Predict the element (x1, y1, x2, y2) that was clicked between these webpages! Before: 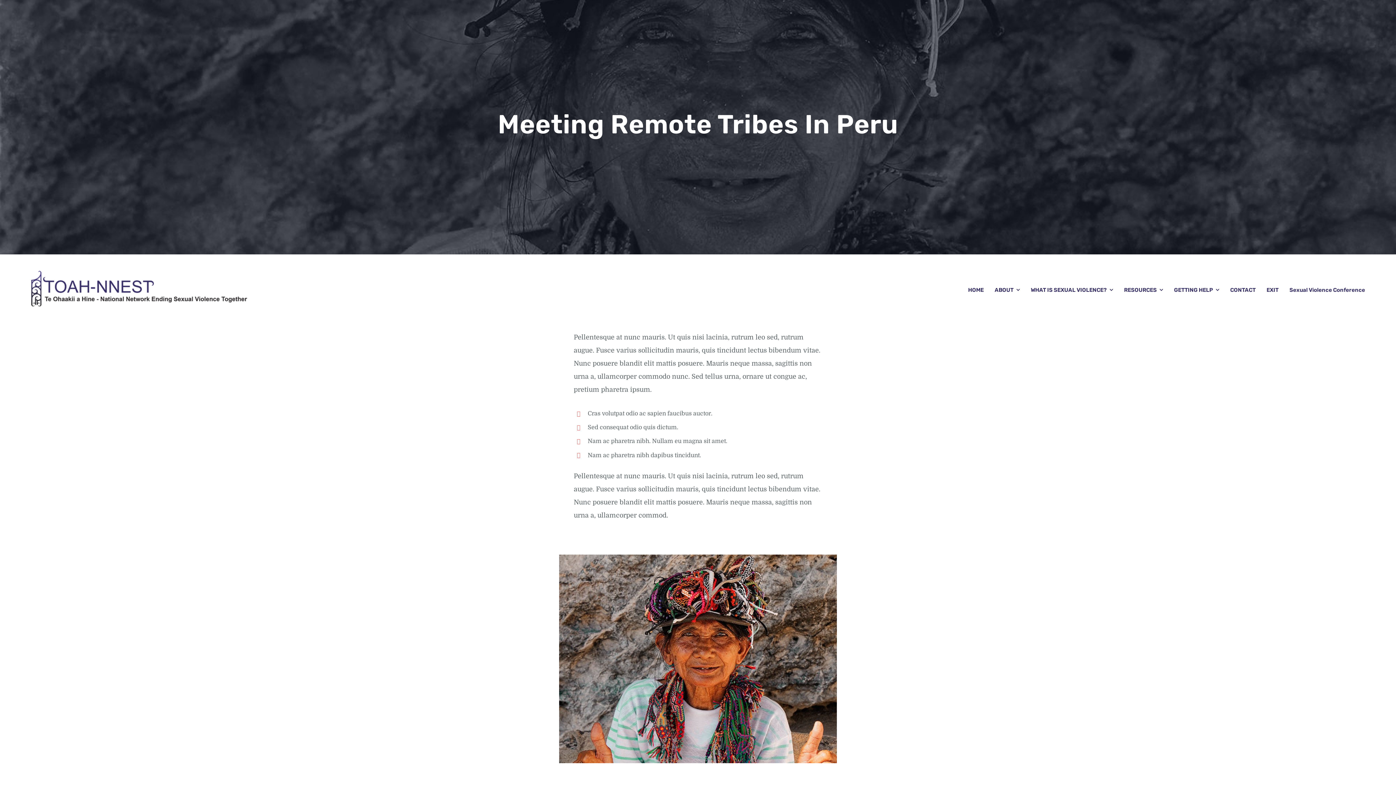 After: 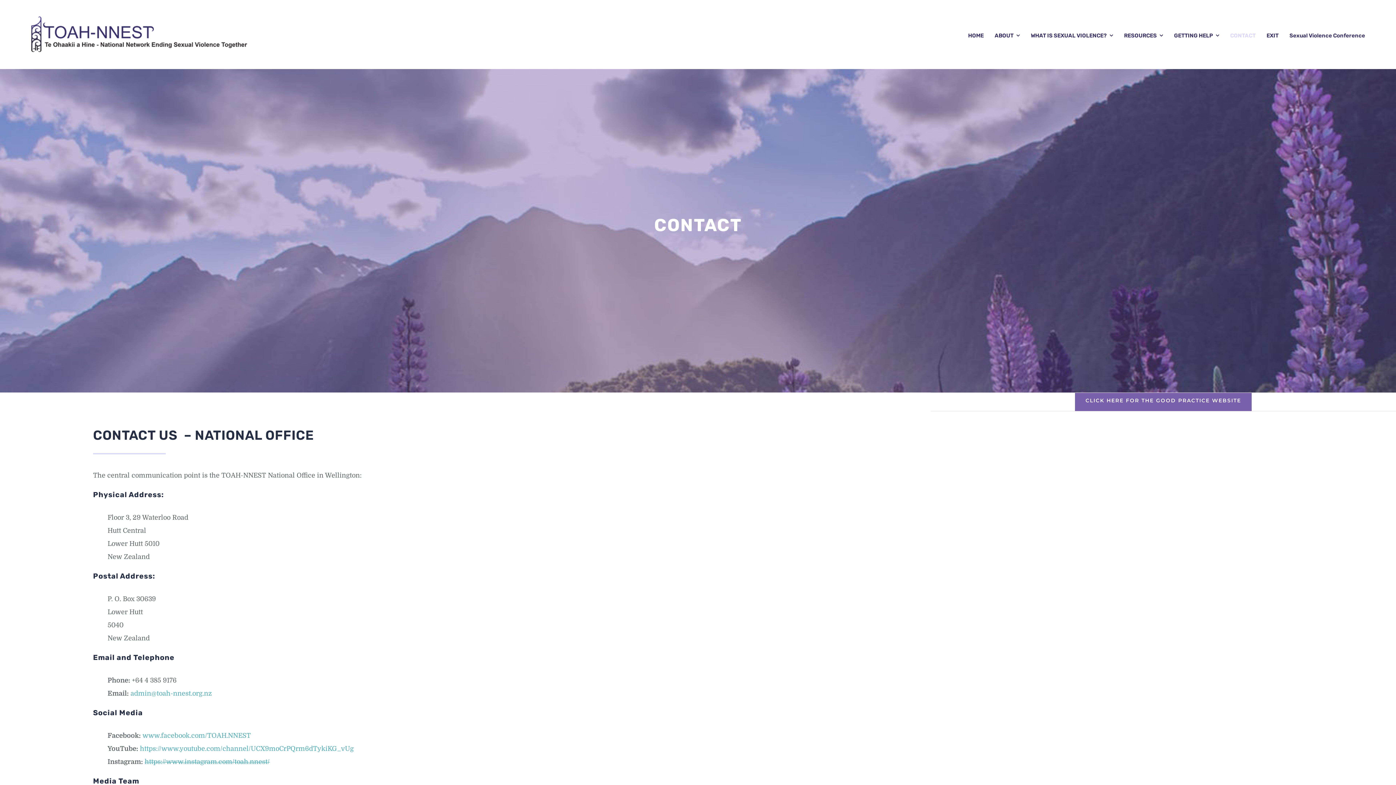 Action: label: CONTACT bbox: (1230, 278, 1256, 300)